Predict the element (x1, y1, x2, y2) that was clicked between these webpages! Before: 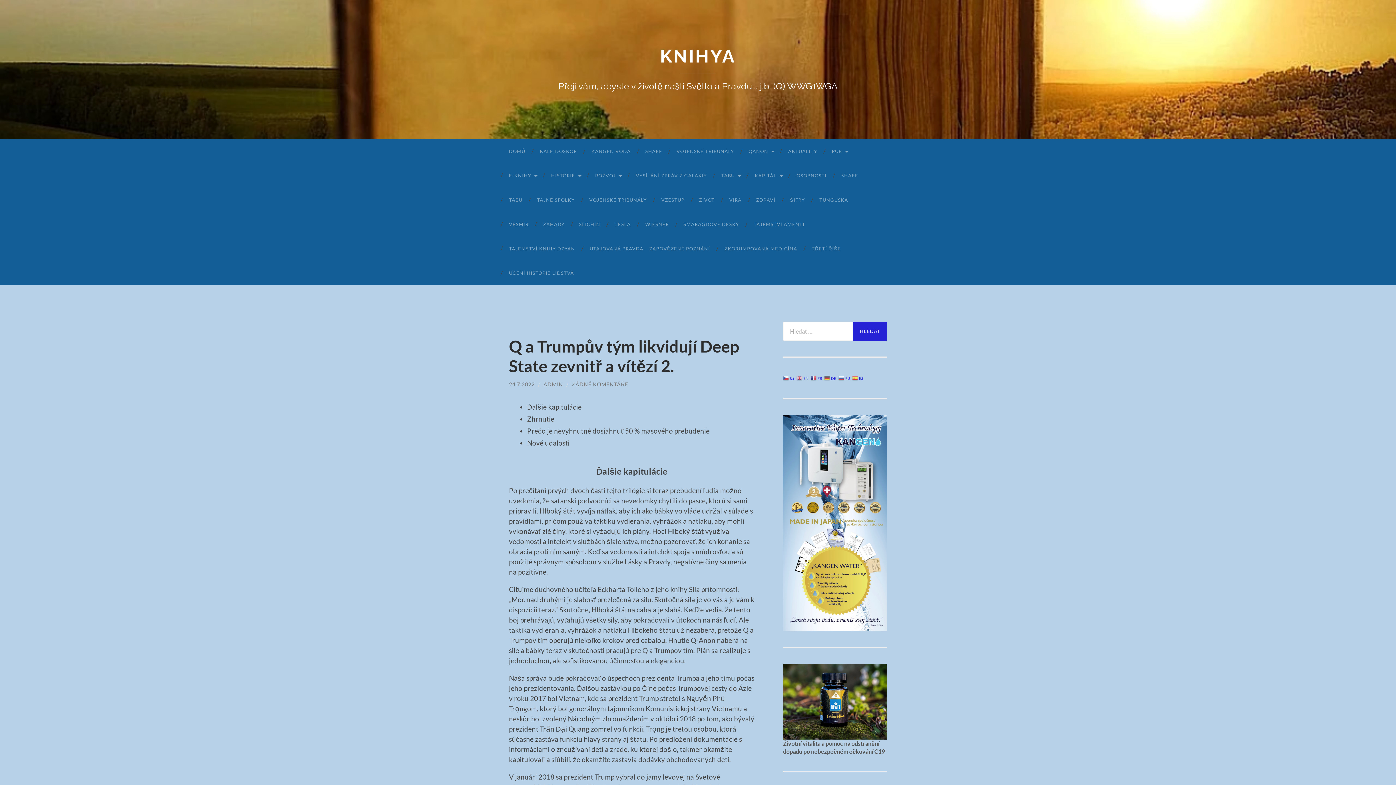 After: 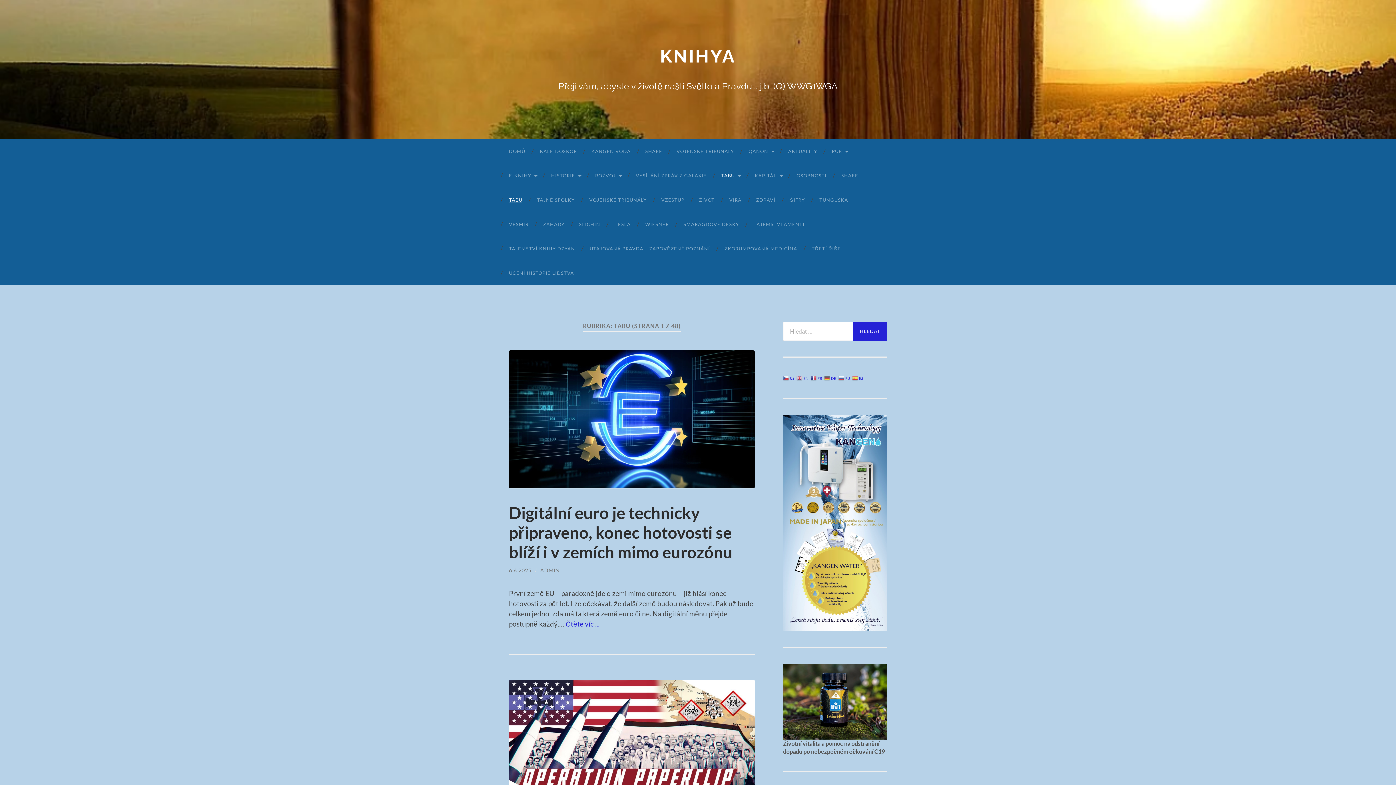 Action: bbox: (714, 163, 747, 188) label: TABU